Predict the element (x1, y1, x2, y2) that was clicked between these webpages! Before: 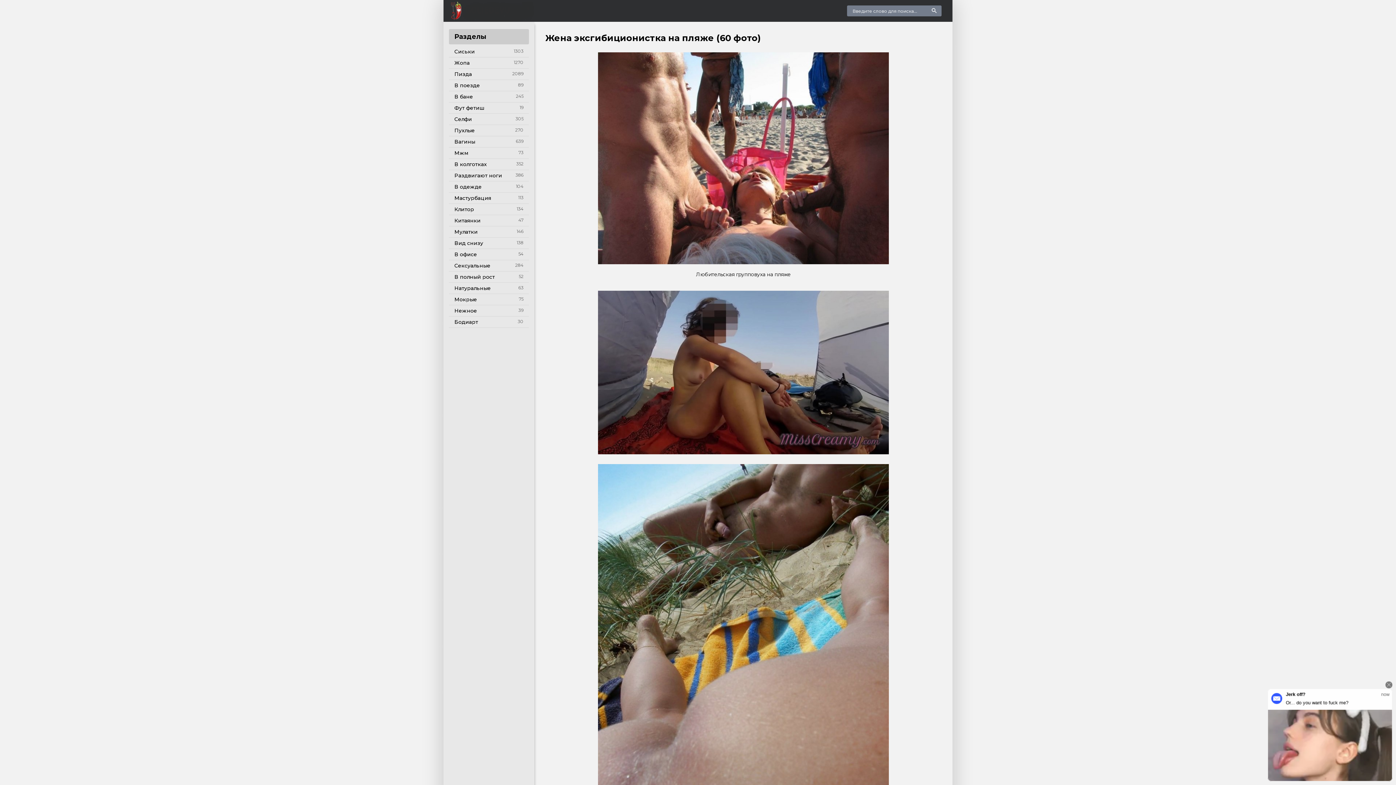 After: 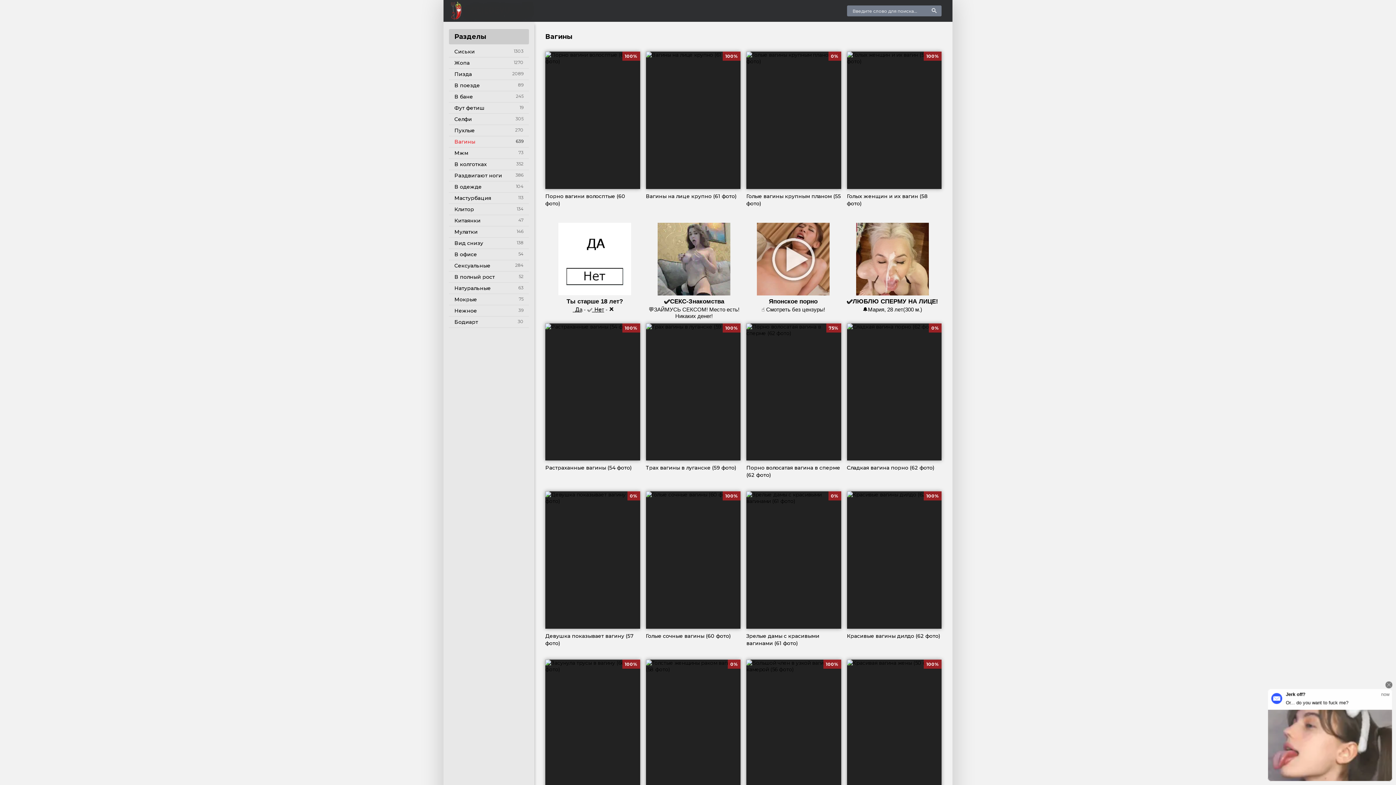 Action: bbox: (449, 136, 529, 147) label: Вагины